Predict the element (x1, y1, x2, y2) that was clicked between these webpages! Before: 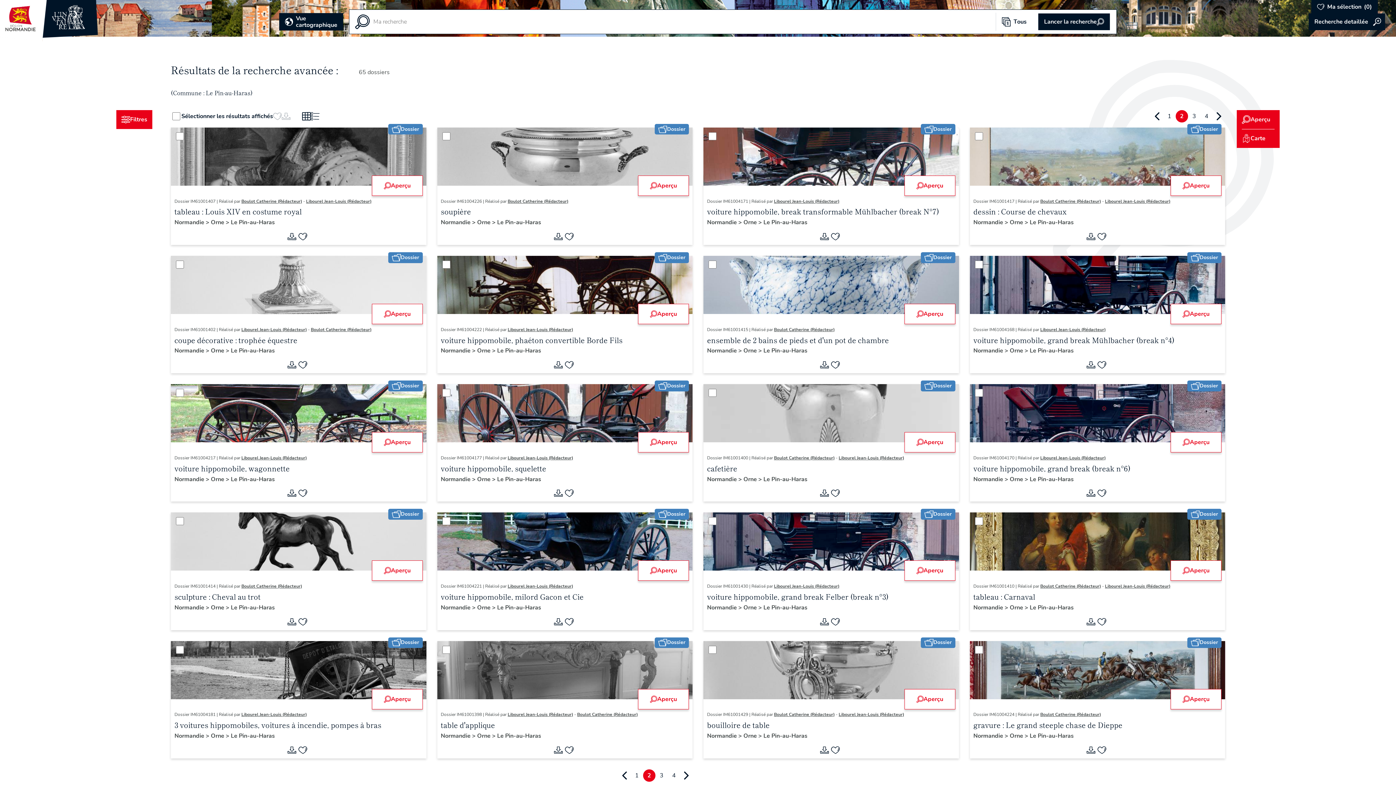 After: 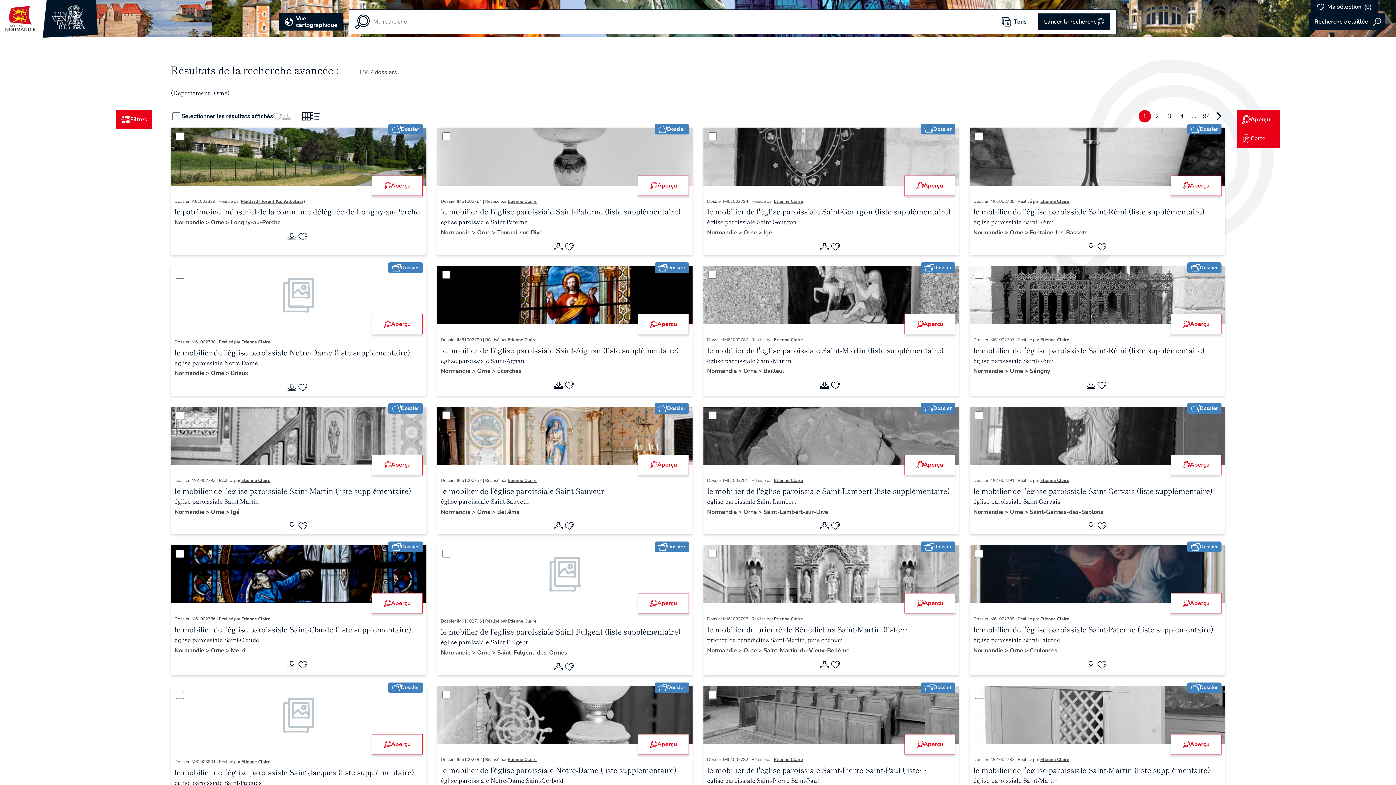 Action: label: Orne  bbox: (1010, 218, 1024, 226)